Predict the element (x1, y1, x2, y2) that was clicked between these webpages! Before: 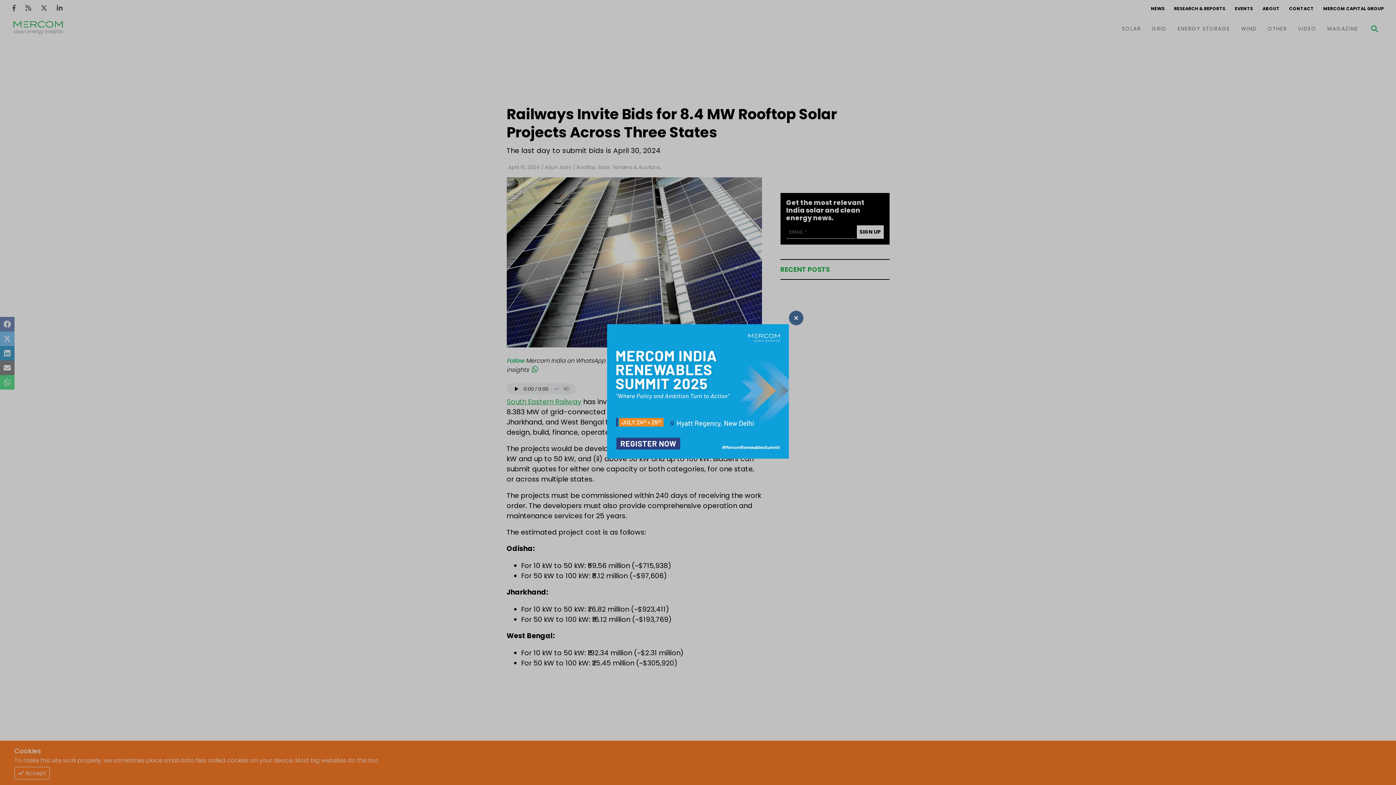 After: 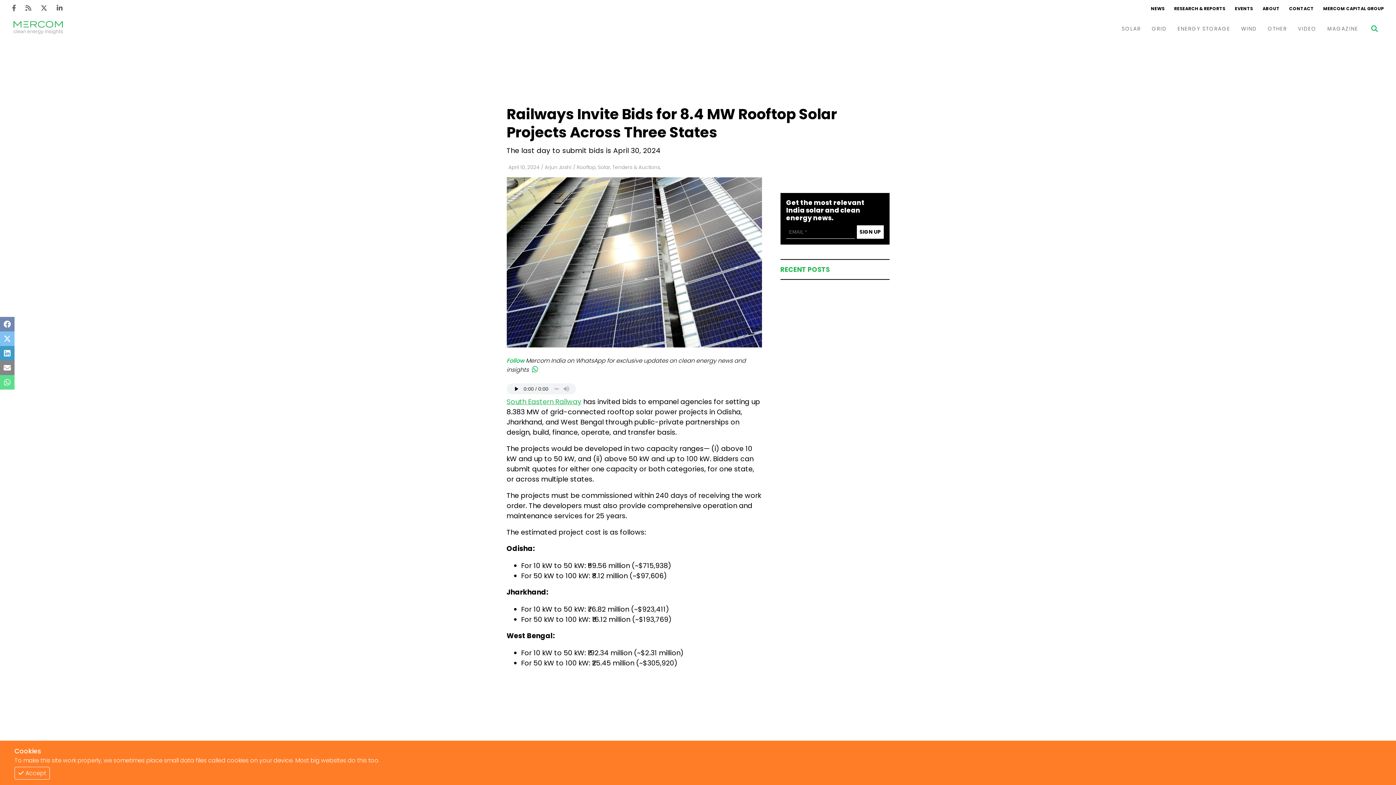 Action: bbox: (607, 324, 789, 461) label: Thumbnail